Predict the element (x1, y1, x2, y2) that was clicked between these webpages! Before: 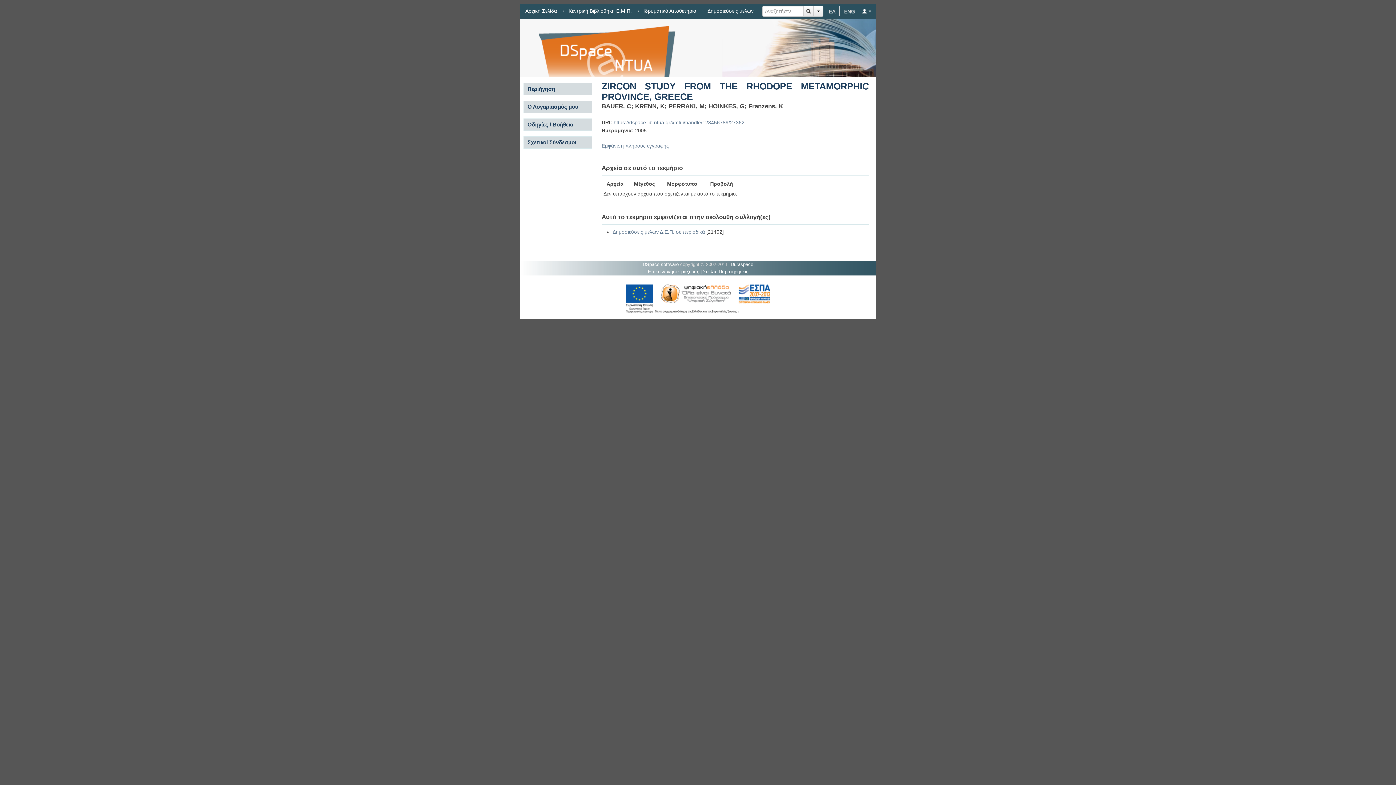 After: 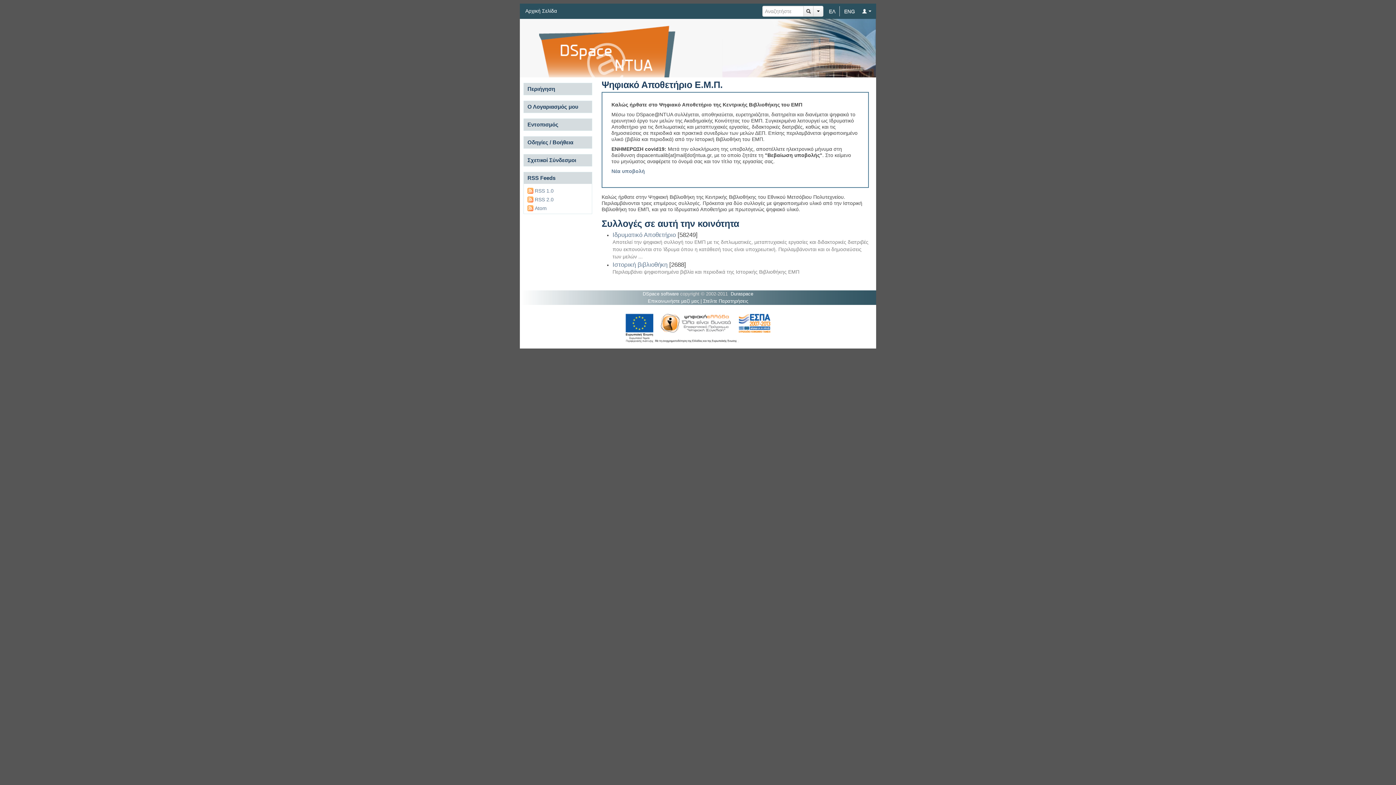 Action: label: Αρχική Σελίδα bbox: (525, 8, 557, 13)